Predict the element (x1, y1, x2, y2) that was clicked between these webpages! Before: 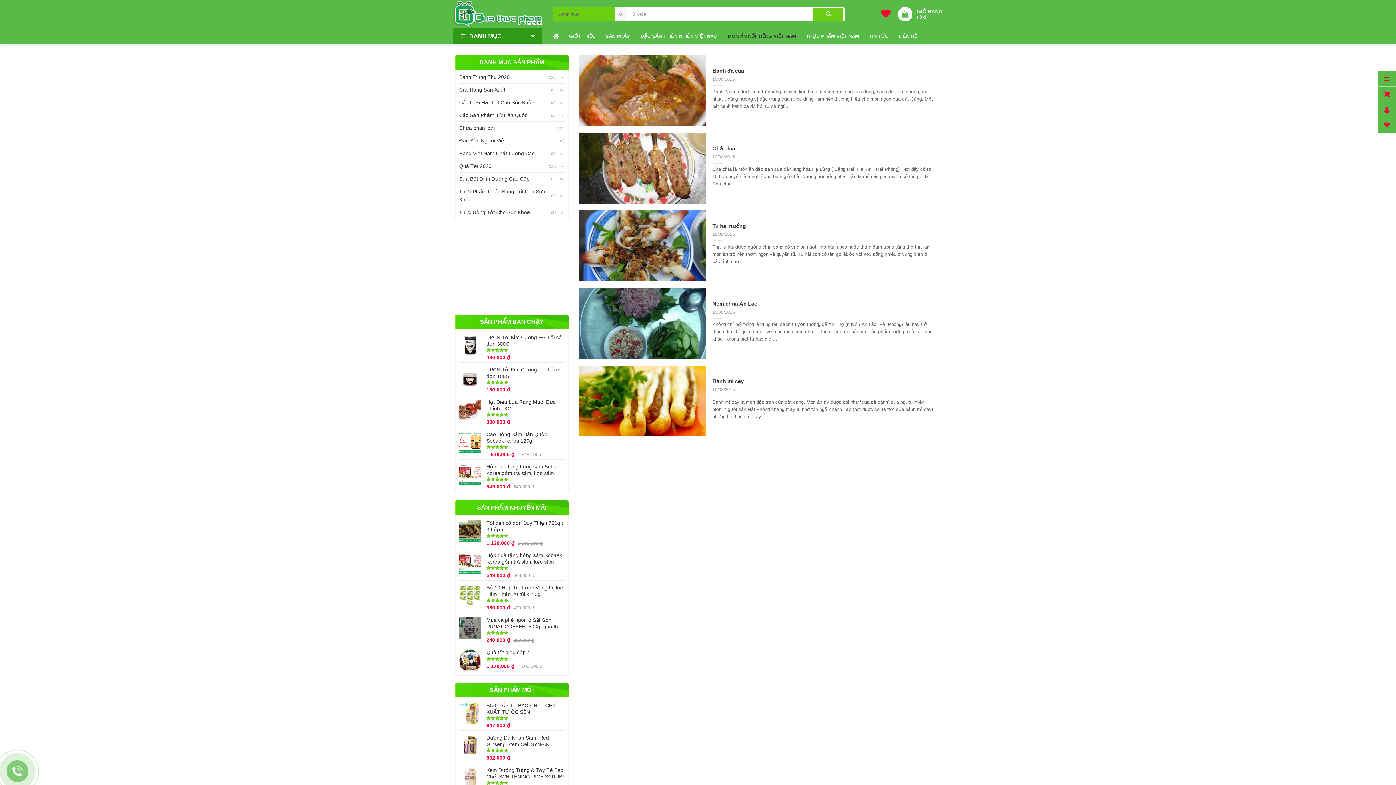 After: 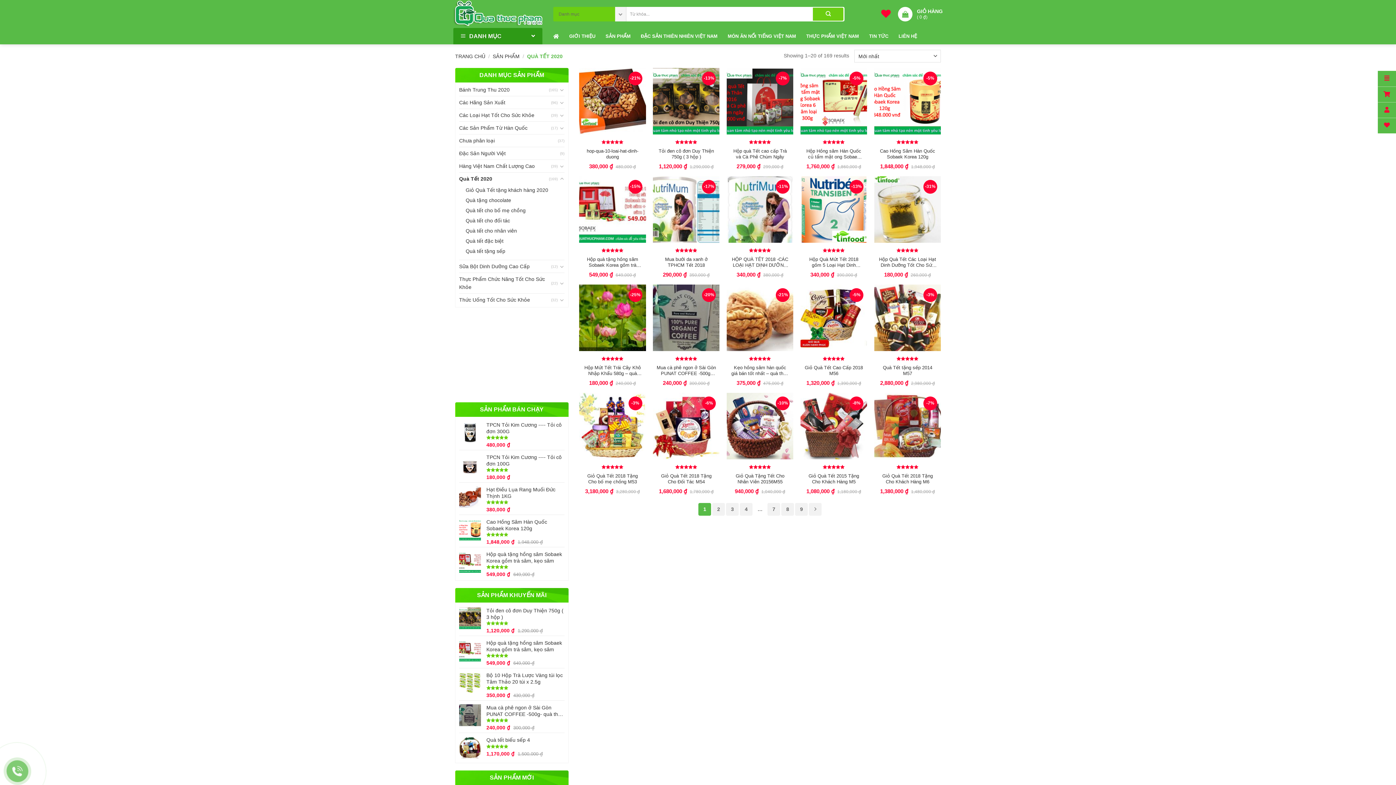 Action: bbox: (459, 160, 549, 172) label: Quà Tết 2020